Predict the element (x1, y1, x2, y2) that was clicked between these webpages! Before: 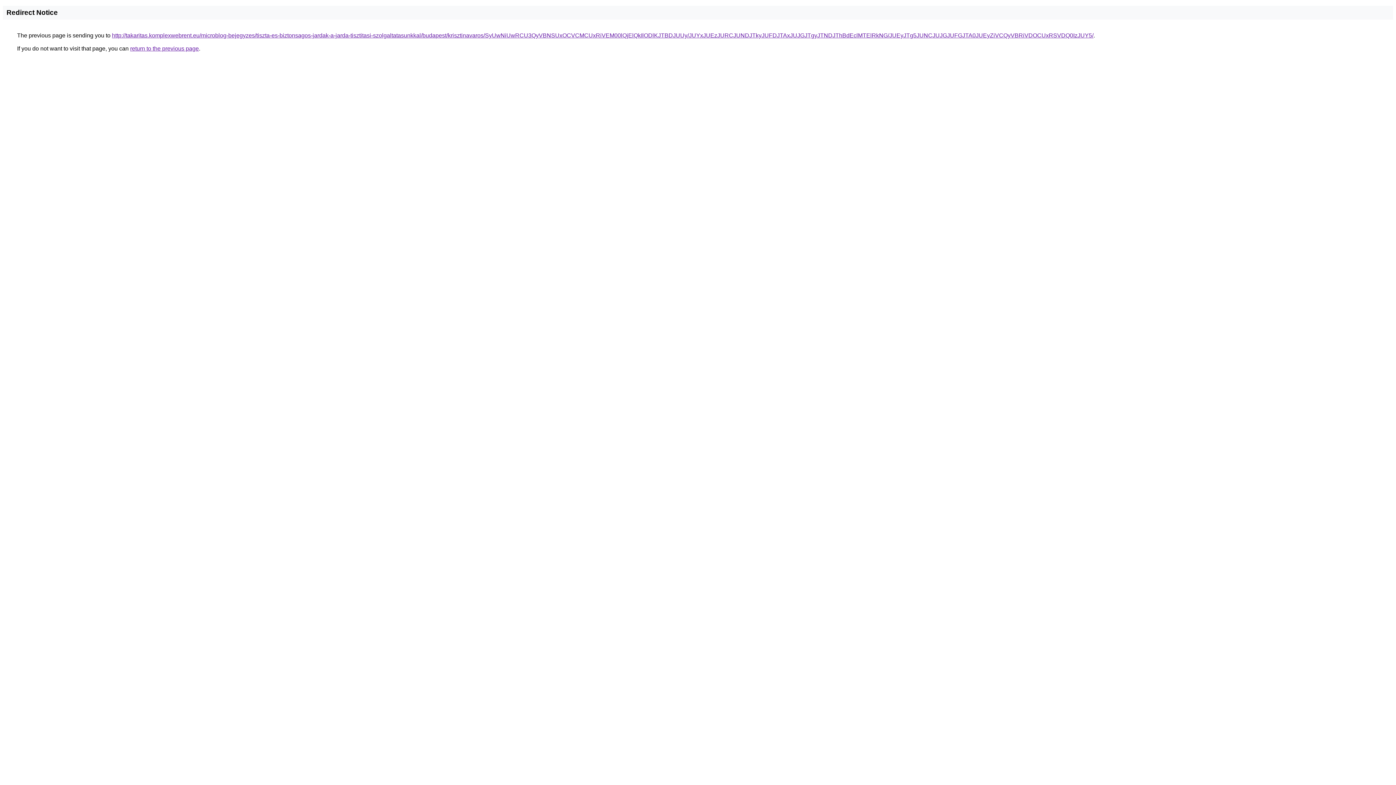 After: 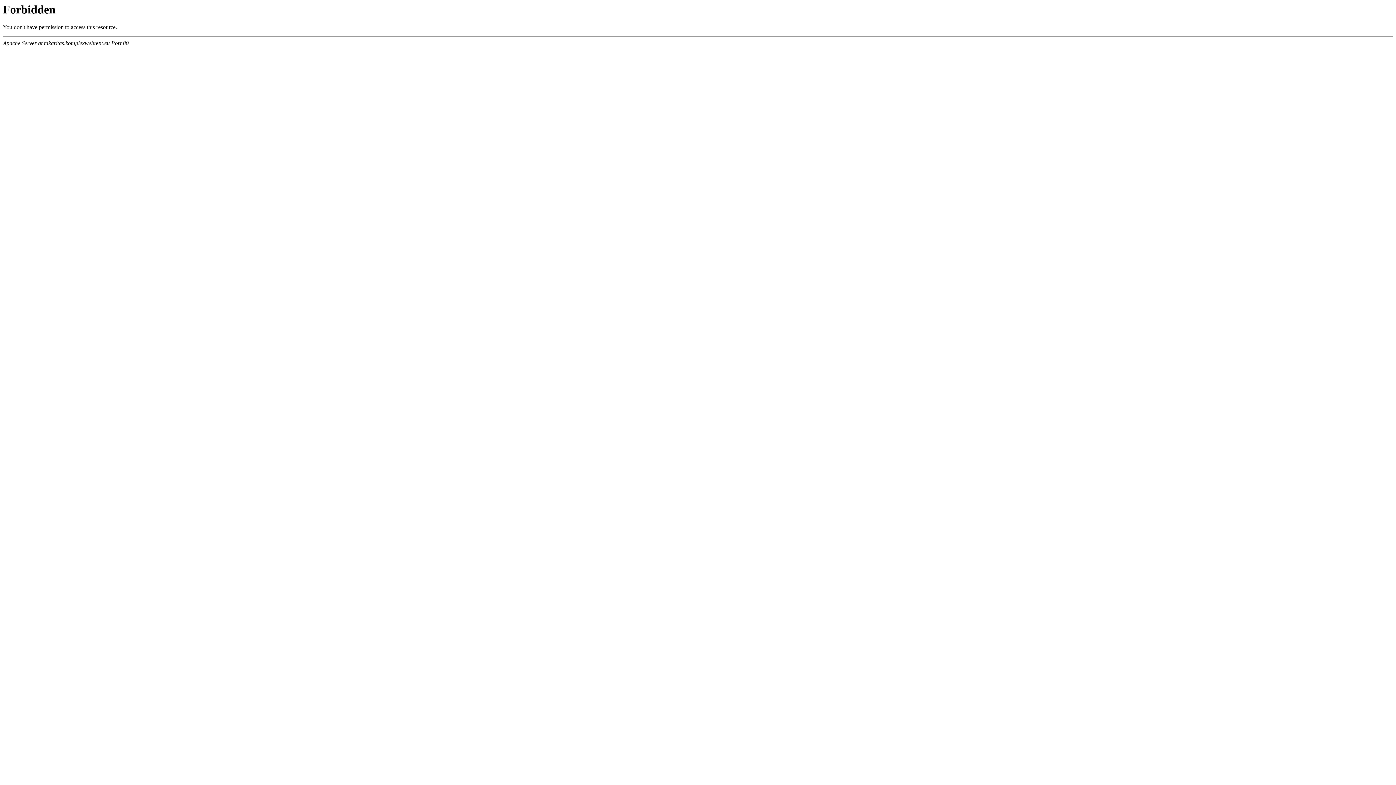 Action: bbox: (112, 32, 1093, 38) label: http://takaritas.komplexwebrent.eu/microblog-bejegyzes/tiszta-es-biztonsagos-jardak-a-jarda-tisztitasi-szolgaltatasunkkal/budapest/krisztinavaros/SyUwNiUwRCU3QyVBNSUxOCVCMCUxRiVEM00lQjElQkIlODlKJTBDJUUy/JUYxJUEzJURCJUNDJTkyJUFDJTAxJUJGJTgyJTNDJThBdEclMTElRkNG/JUEyJTg5JUNCJUJGJUFGJTA0JUEyZiVCQyVBRiVDOCUxRSVDQ0IzJUY5/